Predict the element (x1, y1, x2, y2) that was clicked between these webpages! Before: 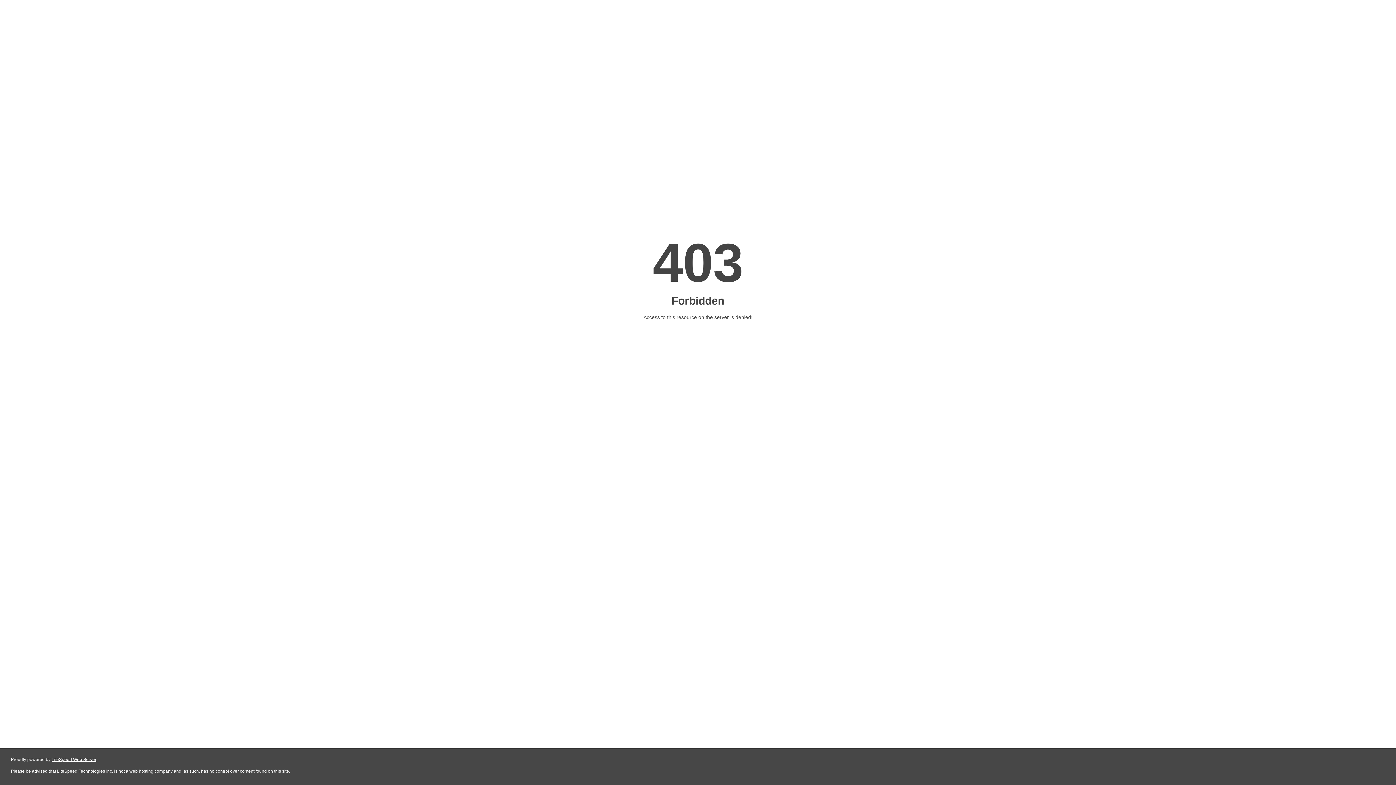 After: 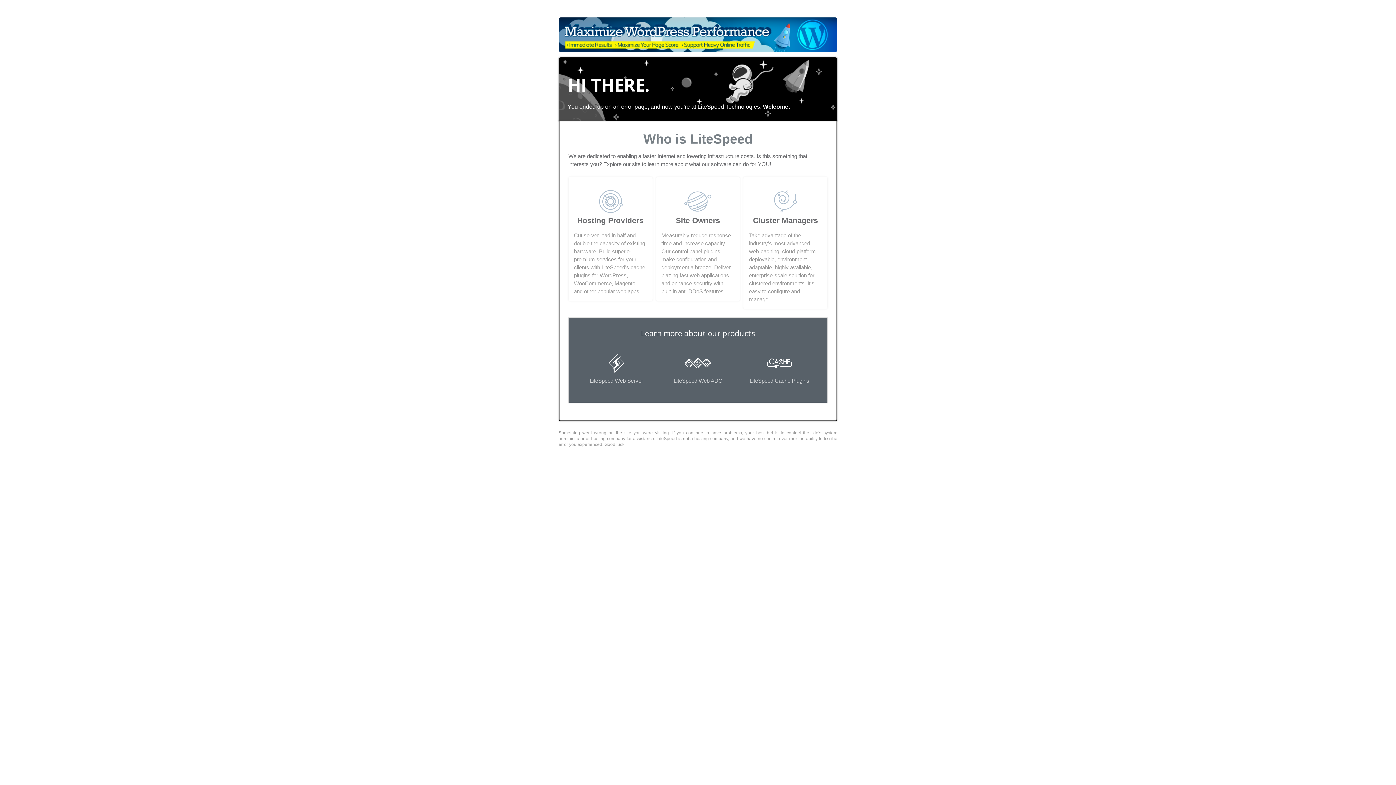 Action: label: LiteSpeed Web Server bbox: (51, 757, 96, 762)